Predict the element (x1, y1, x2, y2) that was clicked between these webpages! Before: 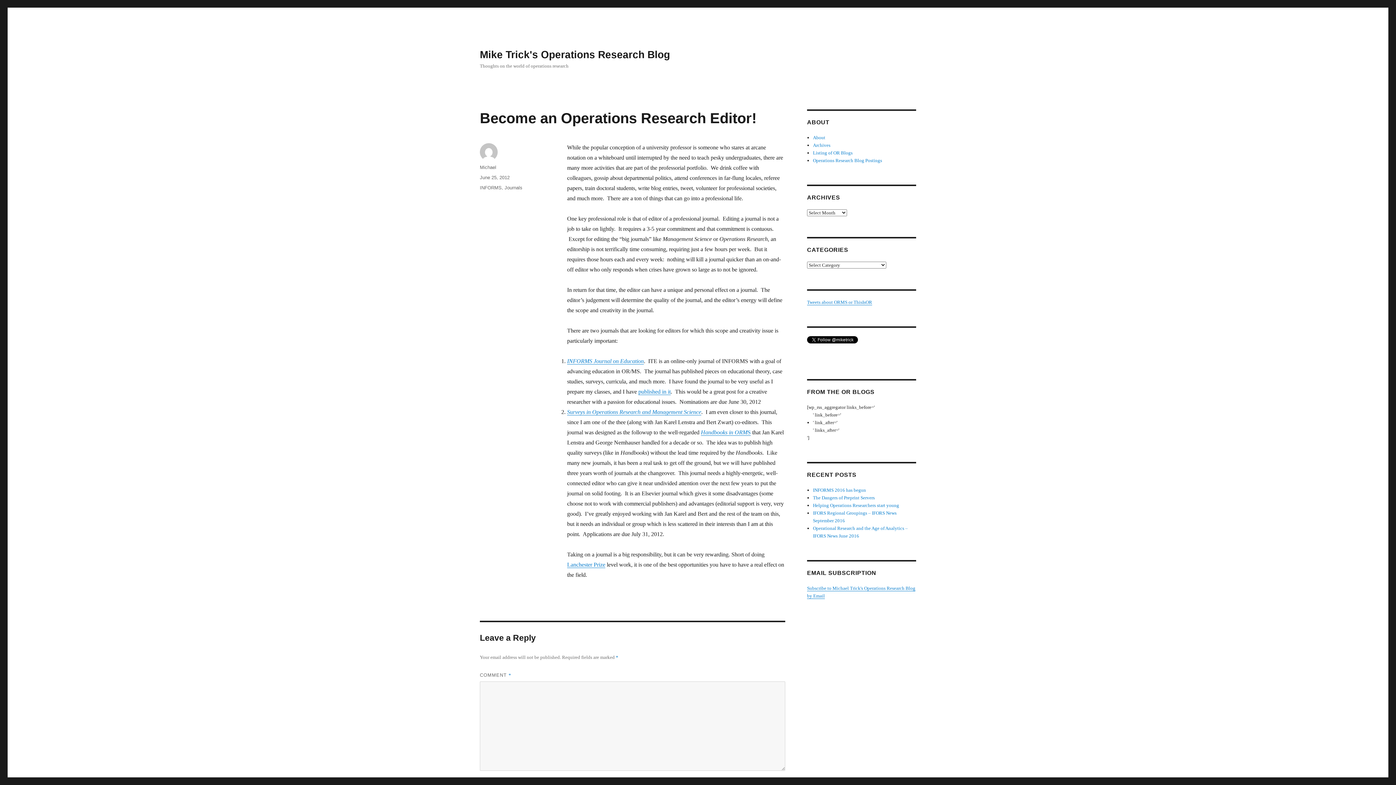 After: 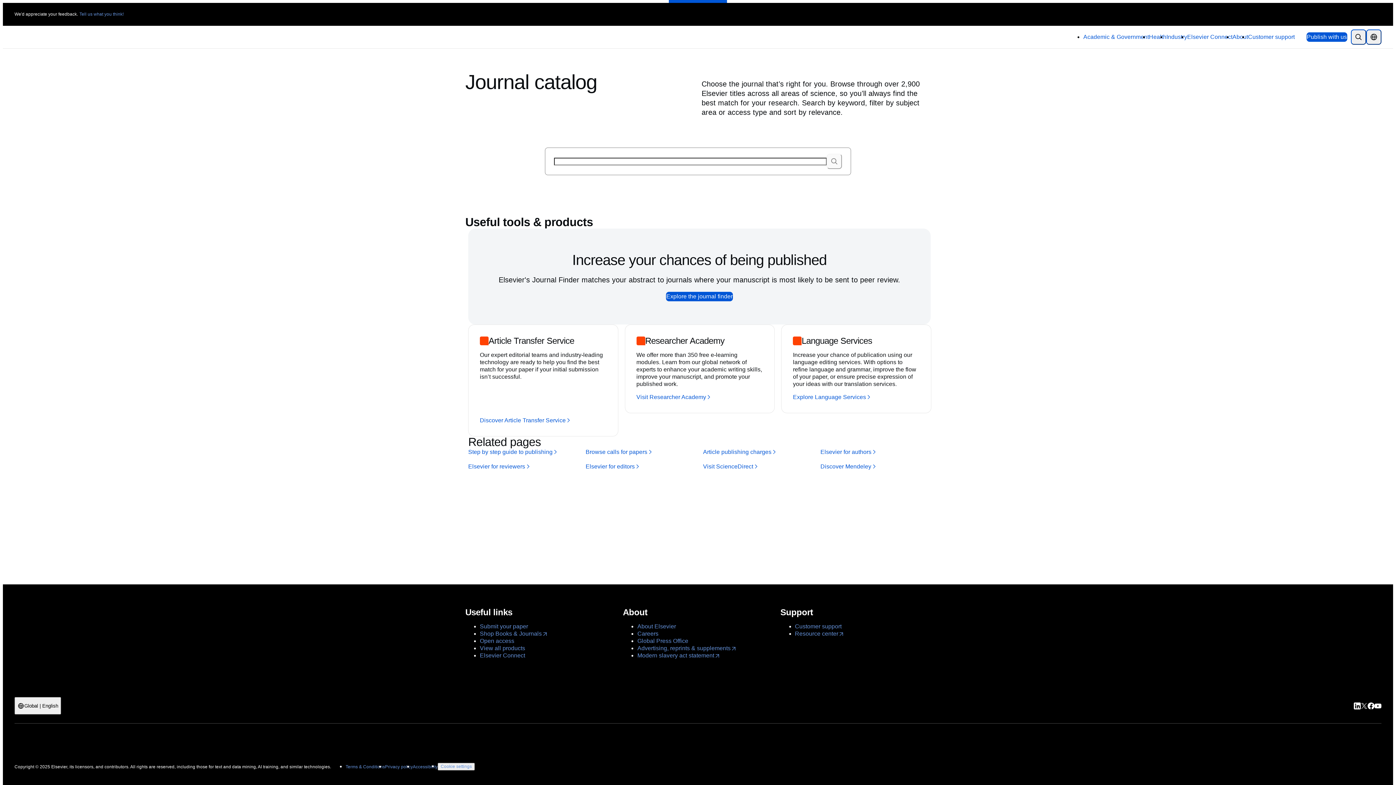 Action: bbox: (701, 429, 747, 435) label: Handbooks in ORM